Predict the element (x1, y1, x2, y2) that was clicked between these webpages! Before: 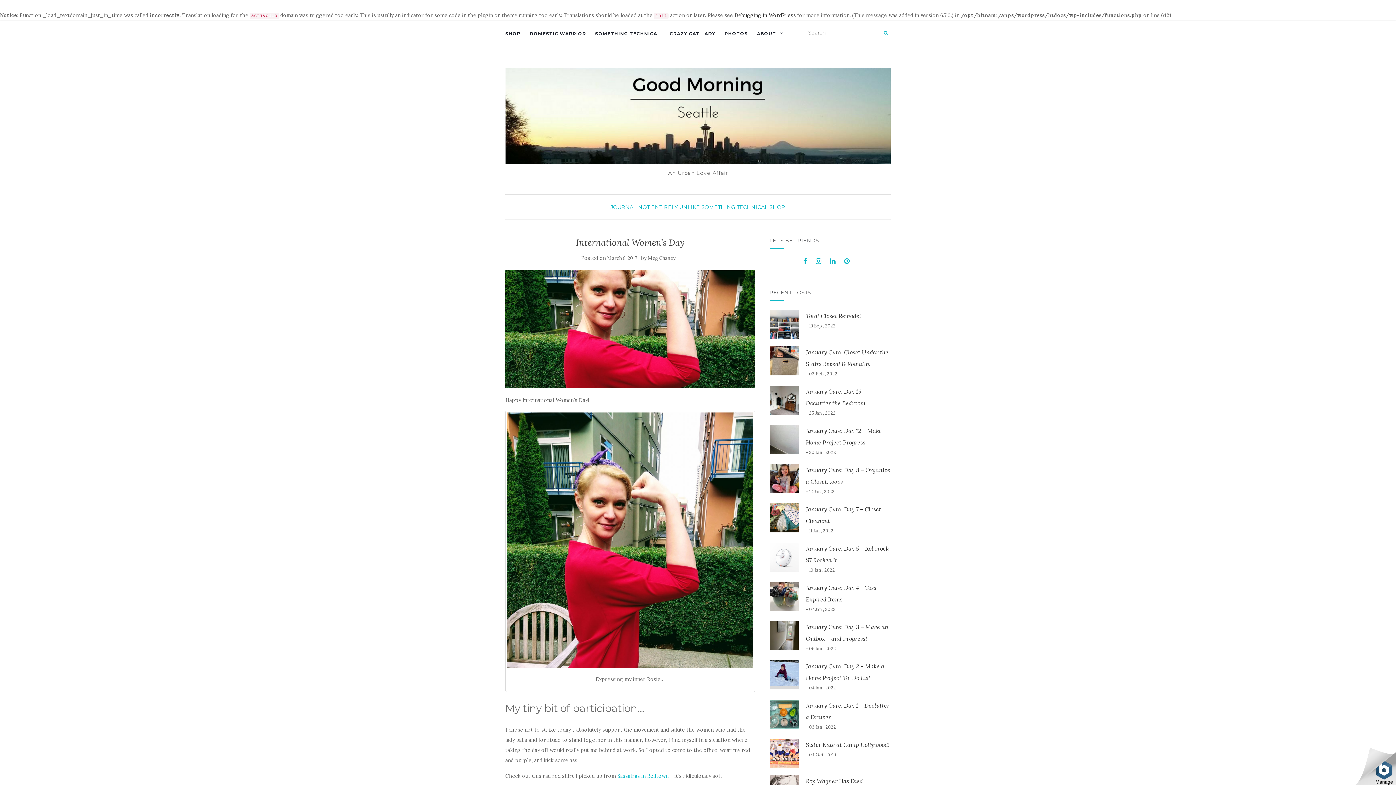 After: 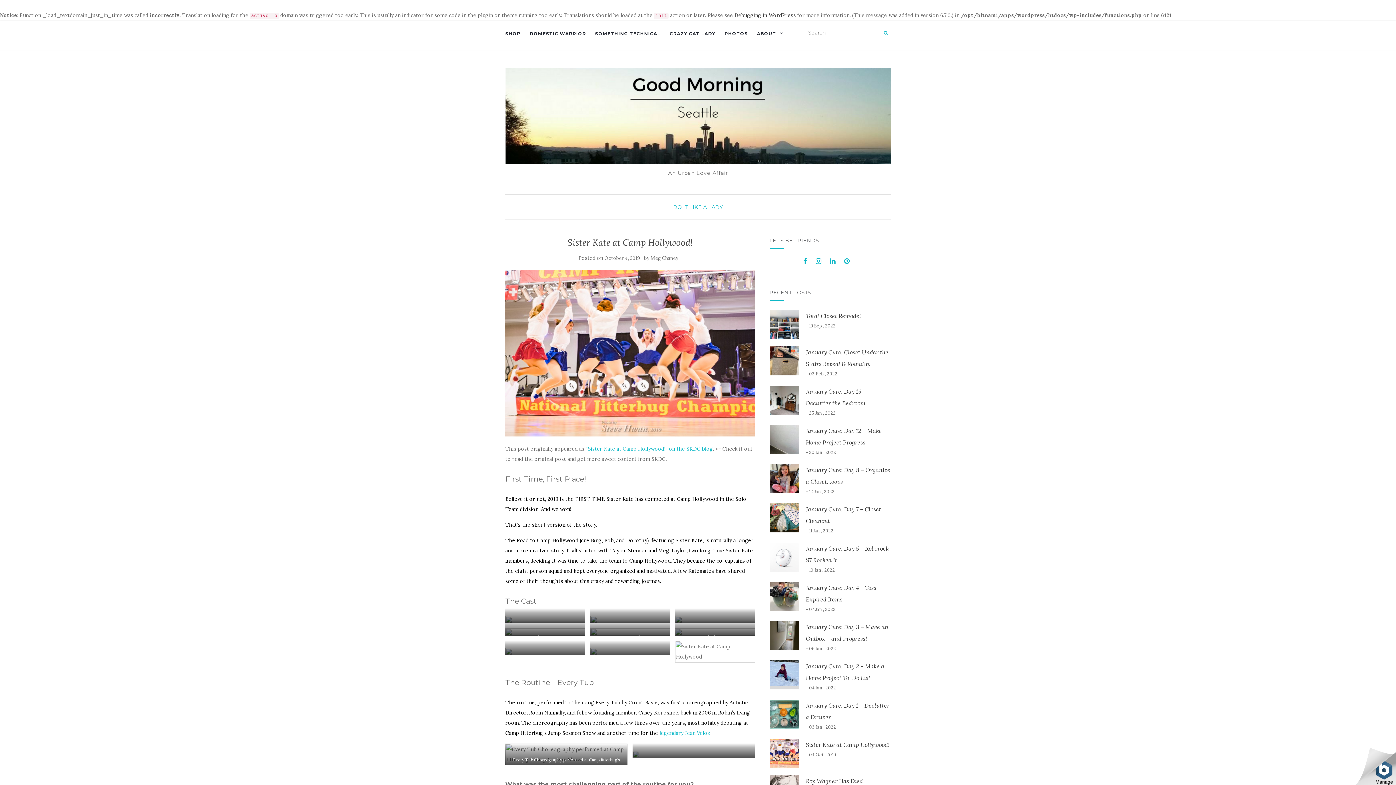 Action: bbox: (806, 741, 889, 748) label: Sister Kate at Camp Hollywood!